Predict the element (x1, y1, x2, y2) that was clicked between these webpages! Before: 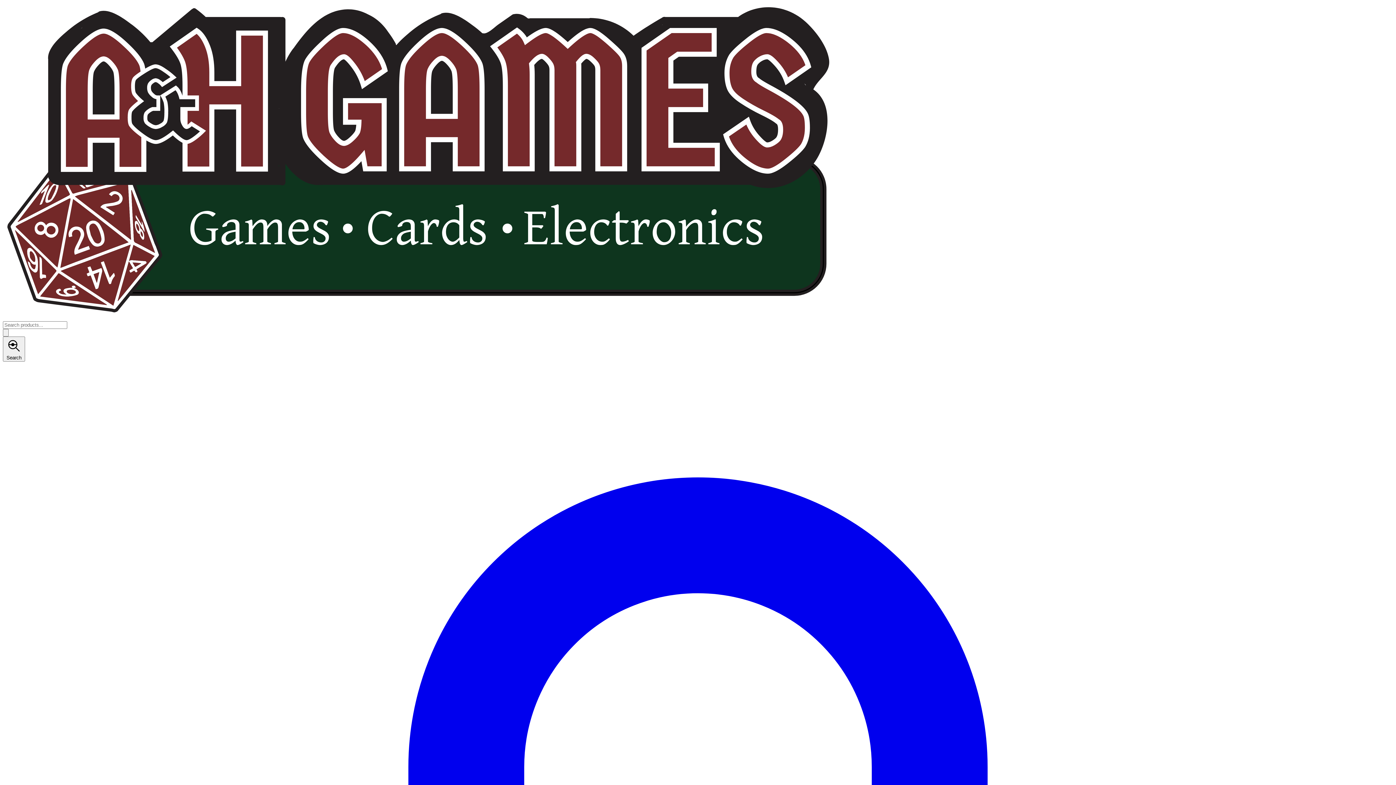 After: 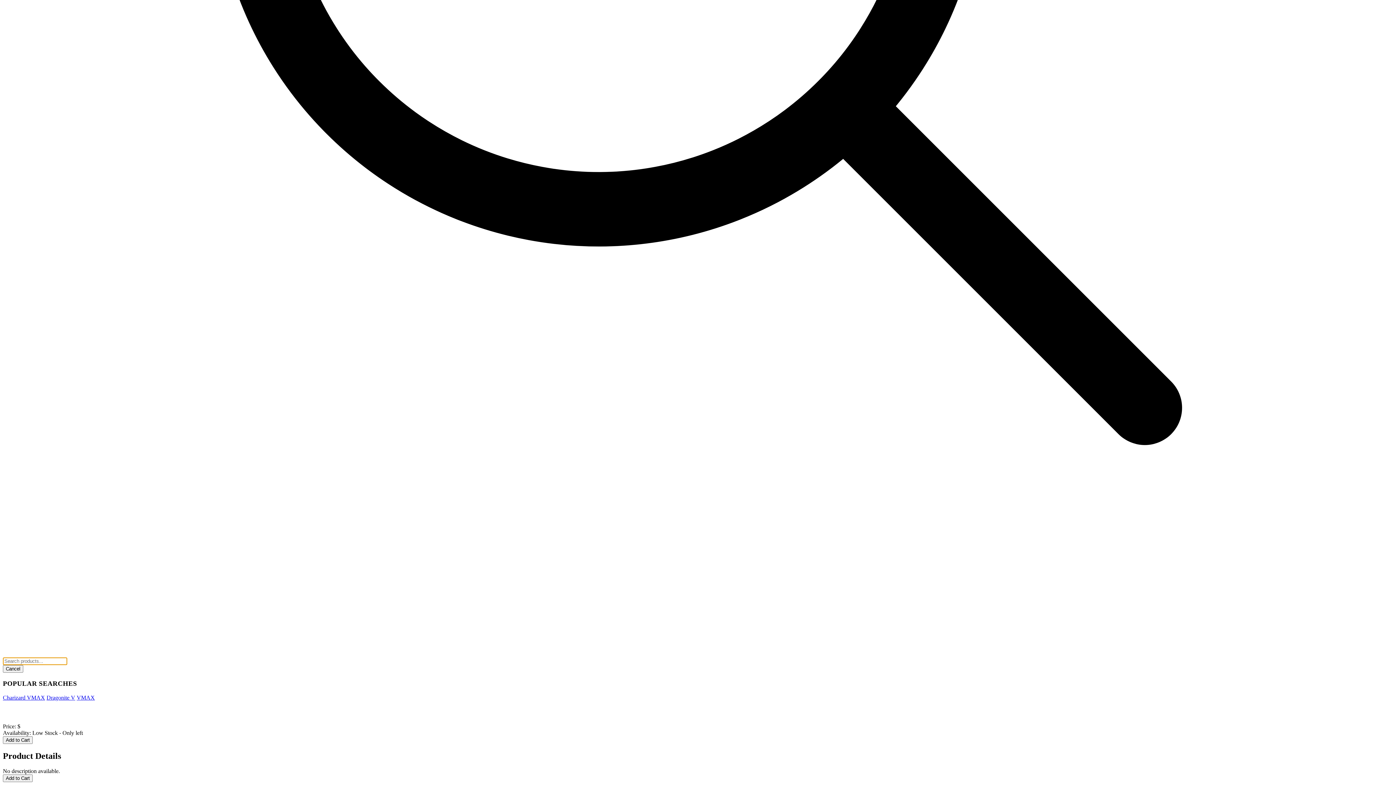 Action: label:  Search bbox: (2, 336, 25, 361)